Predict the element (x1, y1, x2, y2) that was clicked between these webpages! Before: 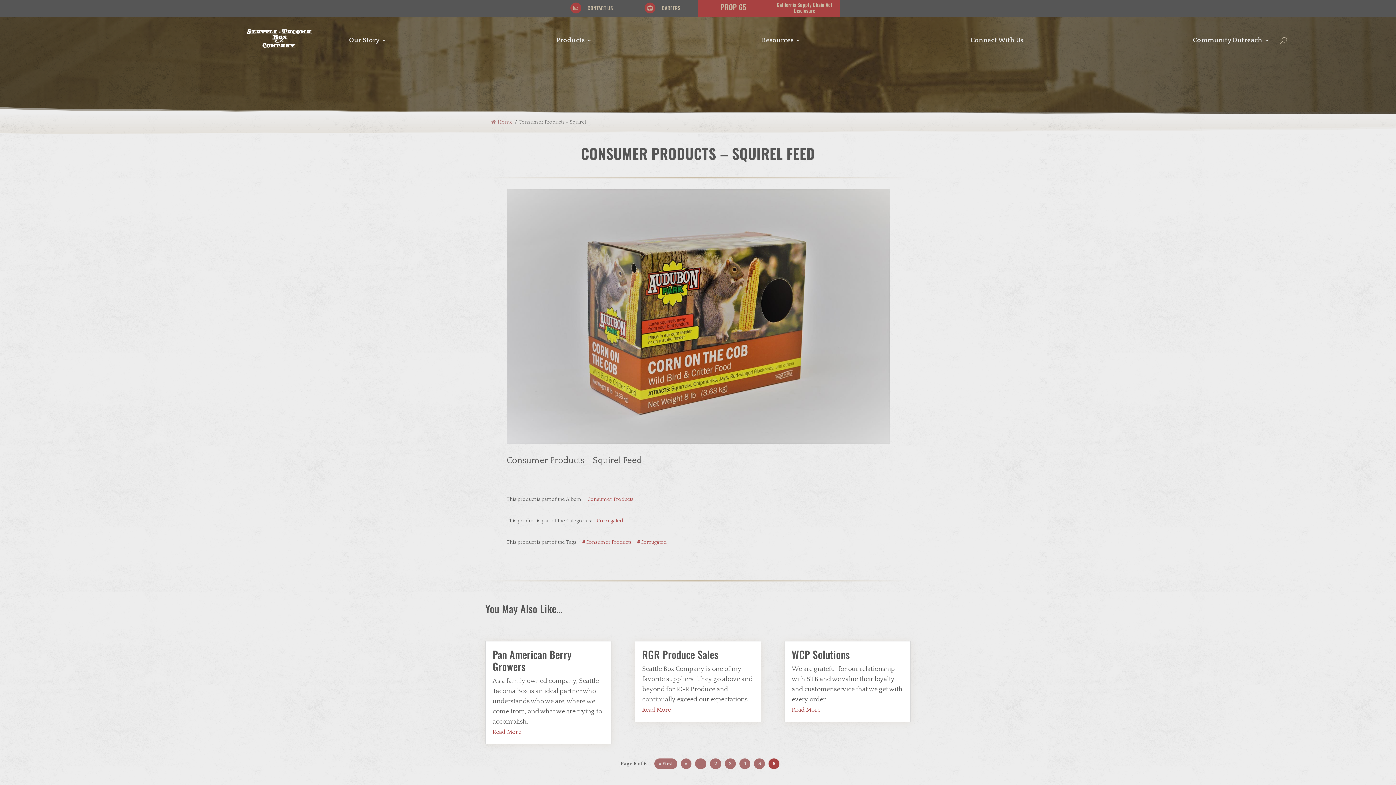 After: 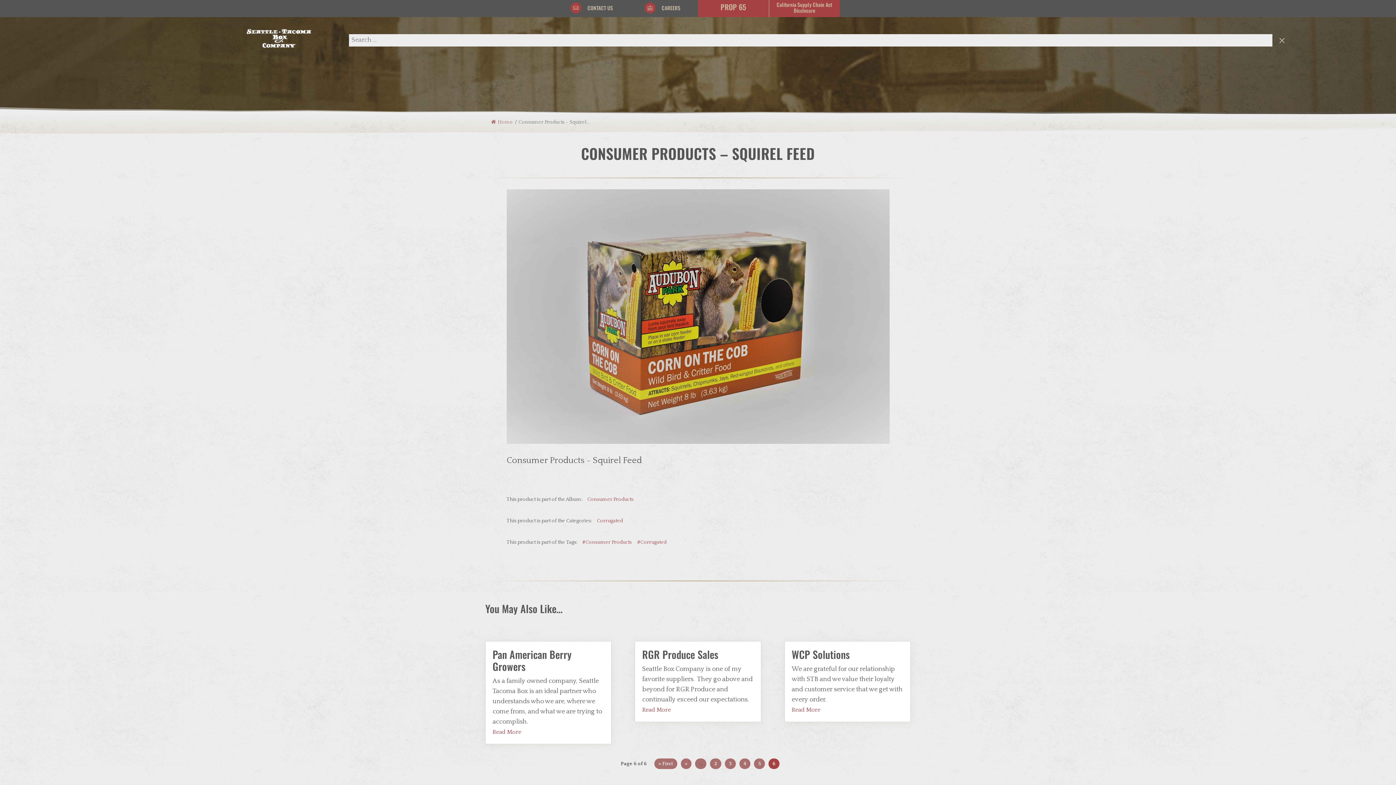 Action: bbox: (1280, 34, 1287, 45)